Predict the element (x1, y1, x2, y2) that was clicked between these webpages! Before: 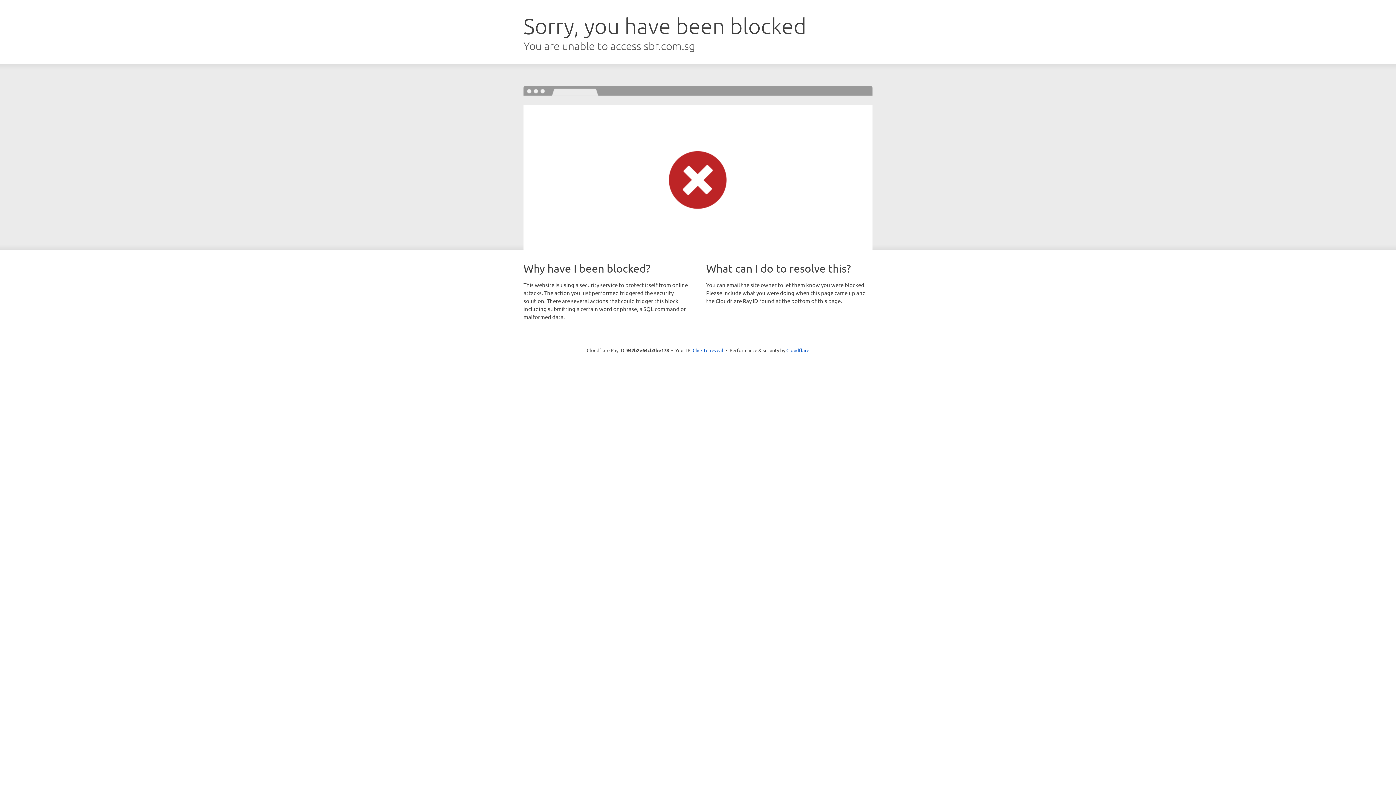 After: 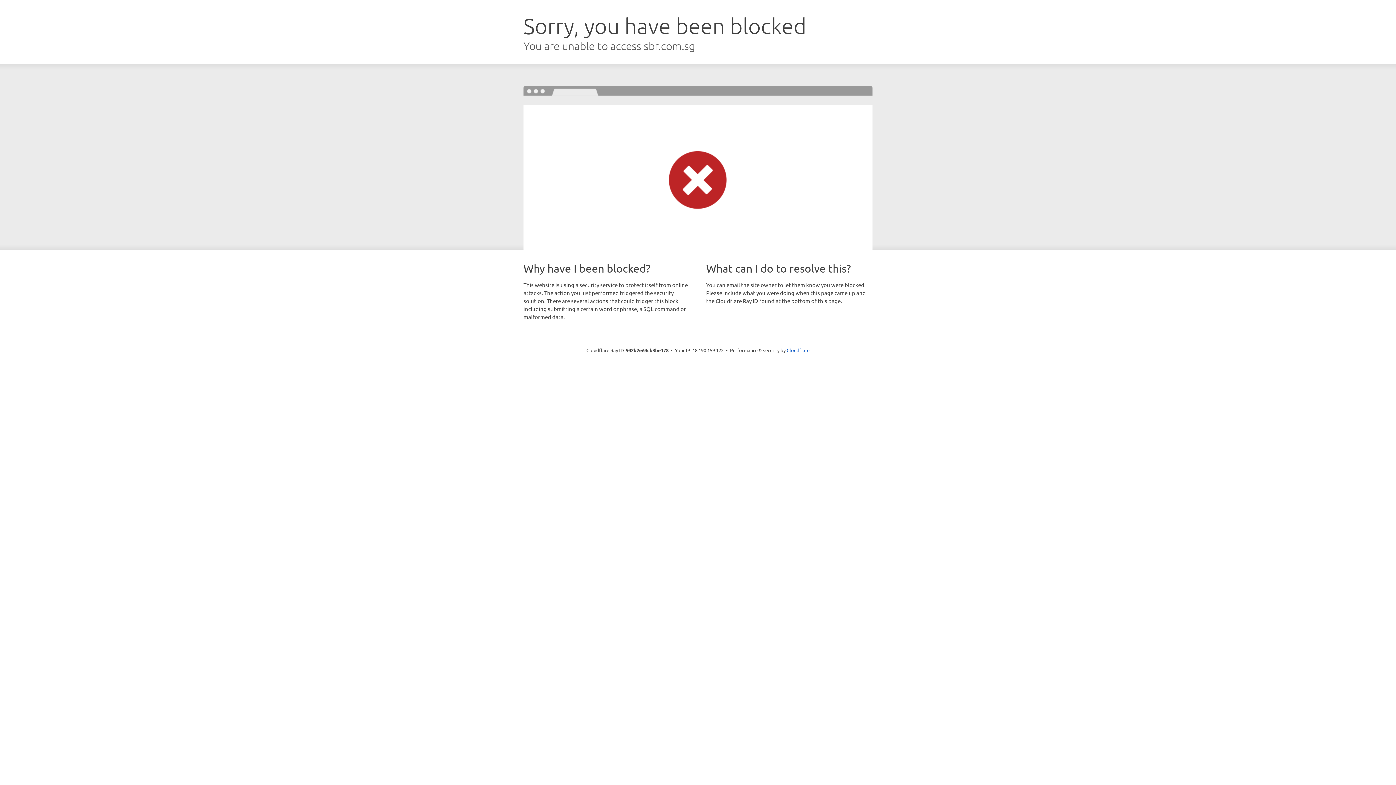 Action: bbox: (692, 346, 723, 353) label: Click to reveal